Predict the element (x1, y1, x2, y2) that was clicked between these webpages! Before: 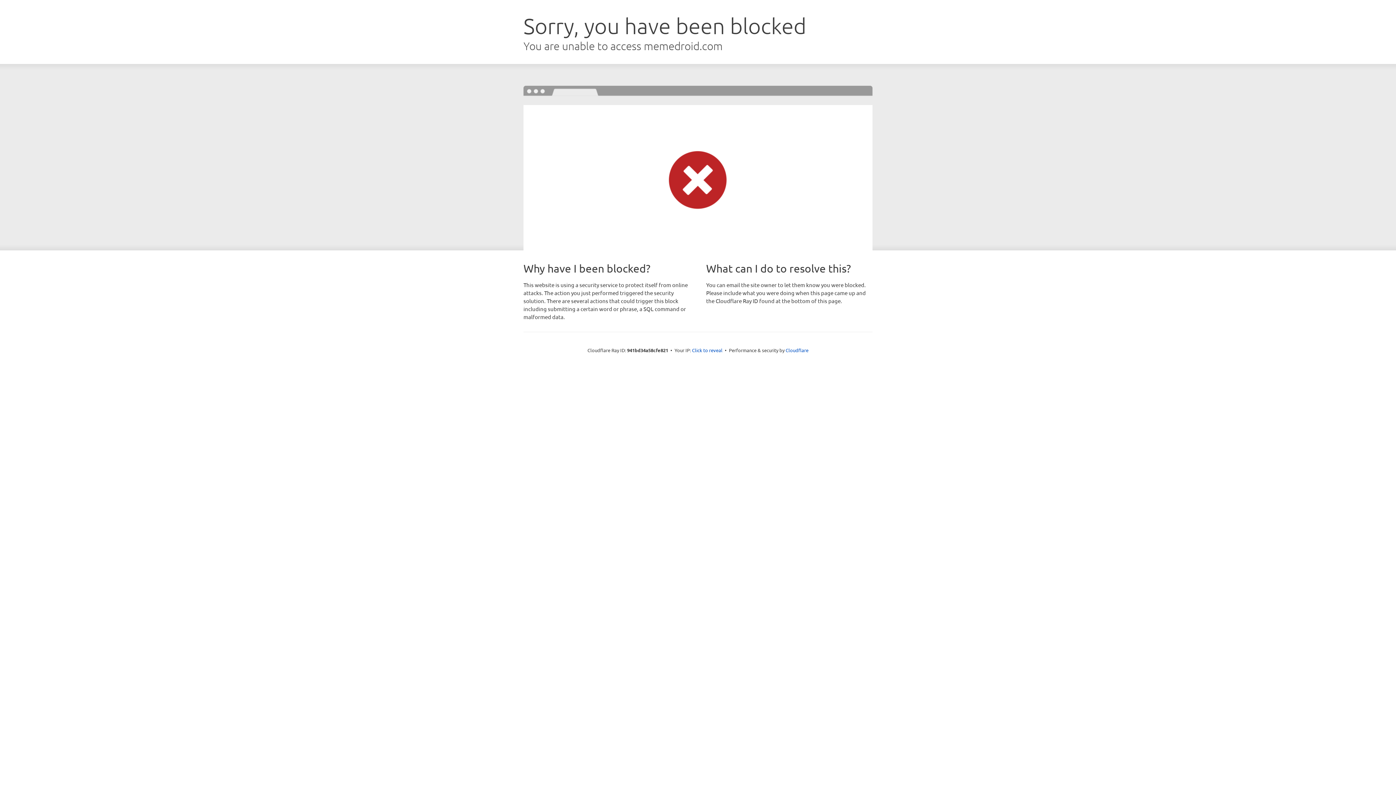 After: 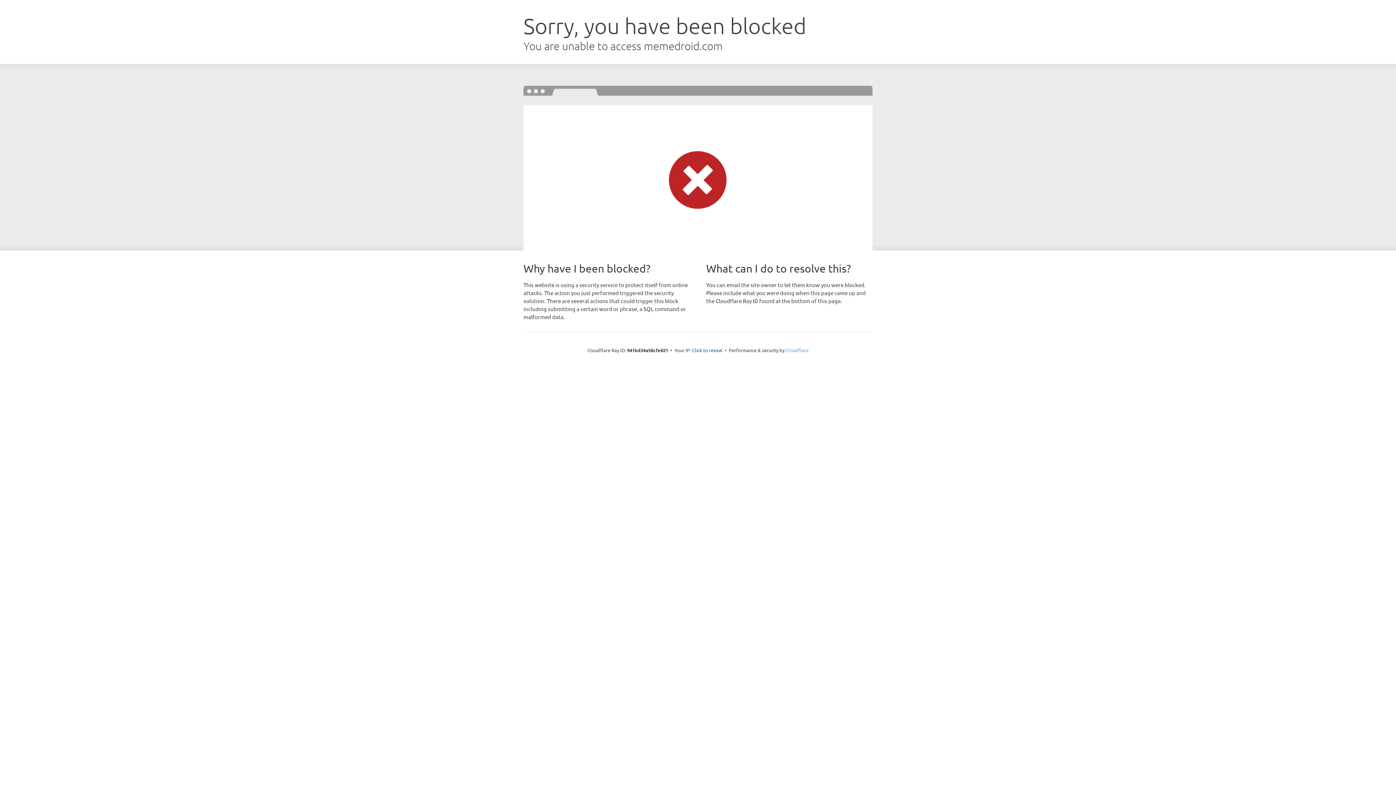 Action: bbox: (785, 347, 808, 353) label: Cloudflare